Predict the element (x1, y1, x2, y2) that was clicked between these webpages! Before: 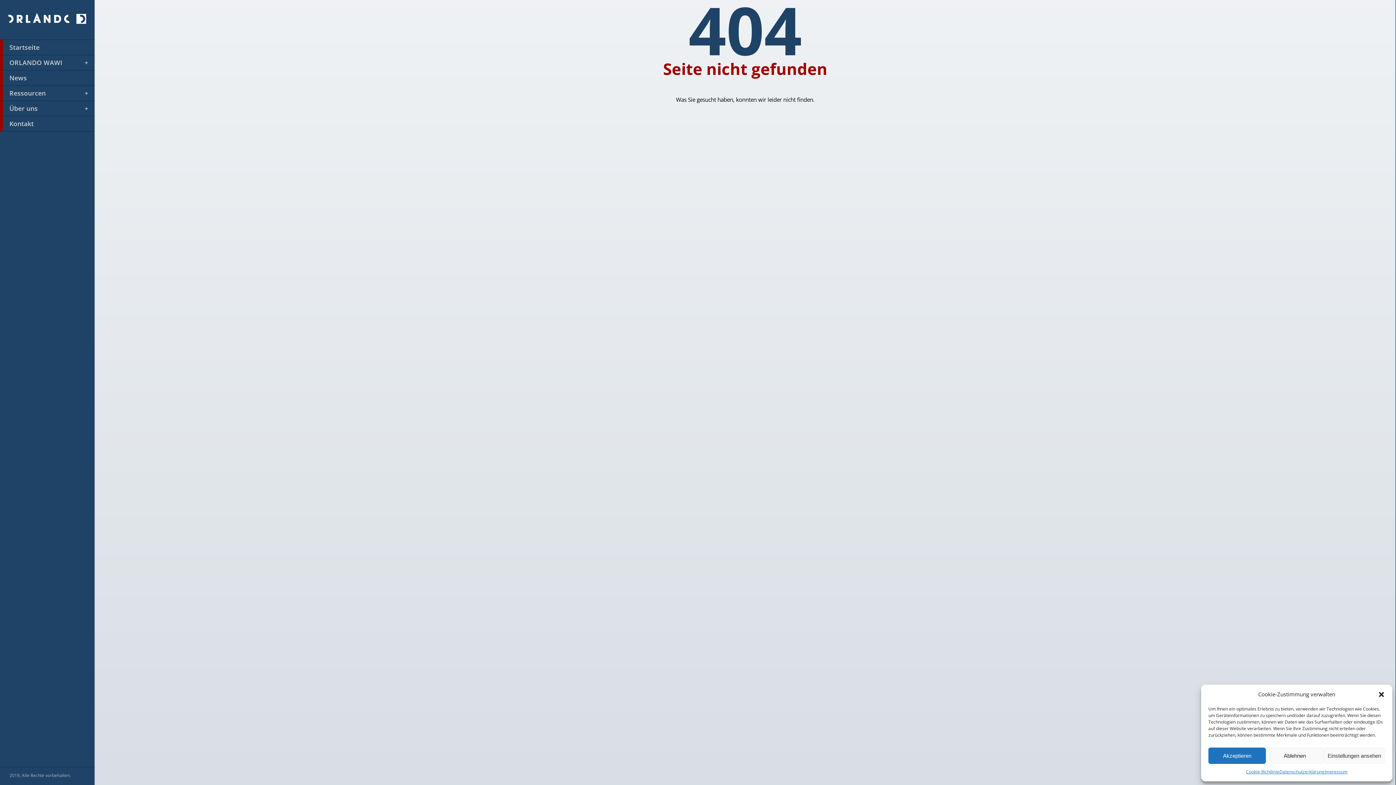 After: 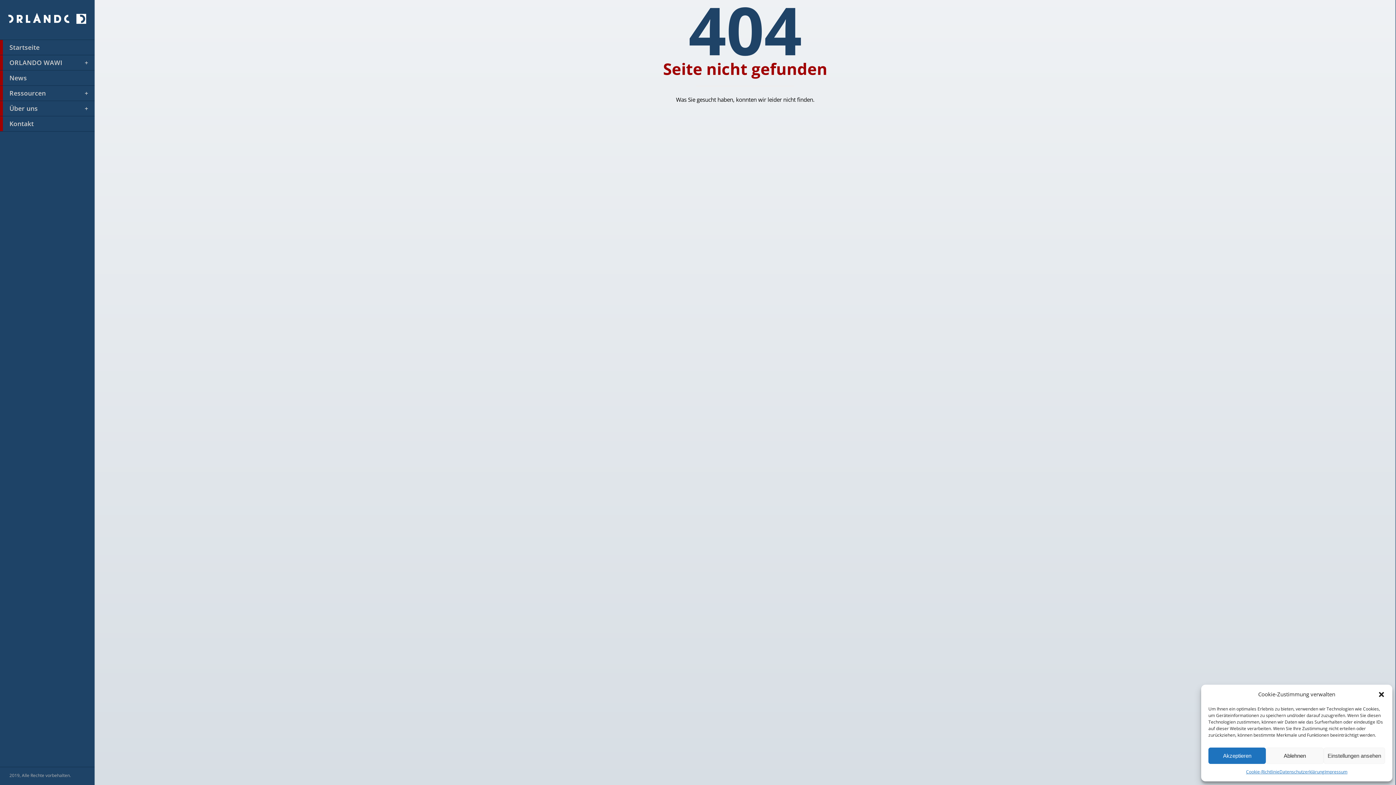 Action: bbox: (1324, 768, 1347, 776) label: Impressum